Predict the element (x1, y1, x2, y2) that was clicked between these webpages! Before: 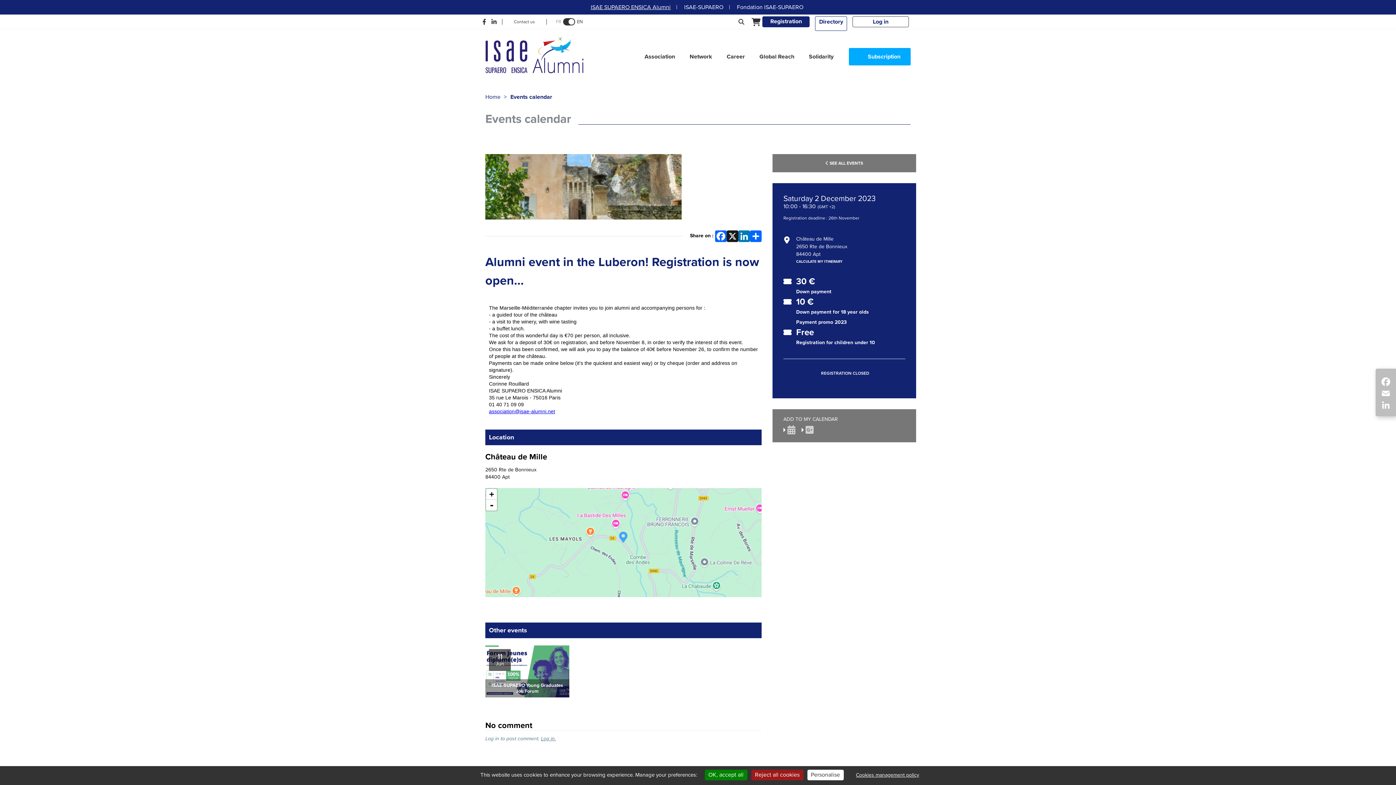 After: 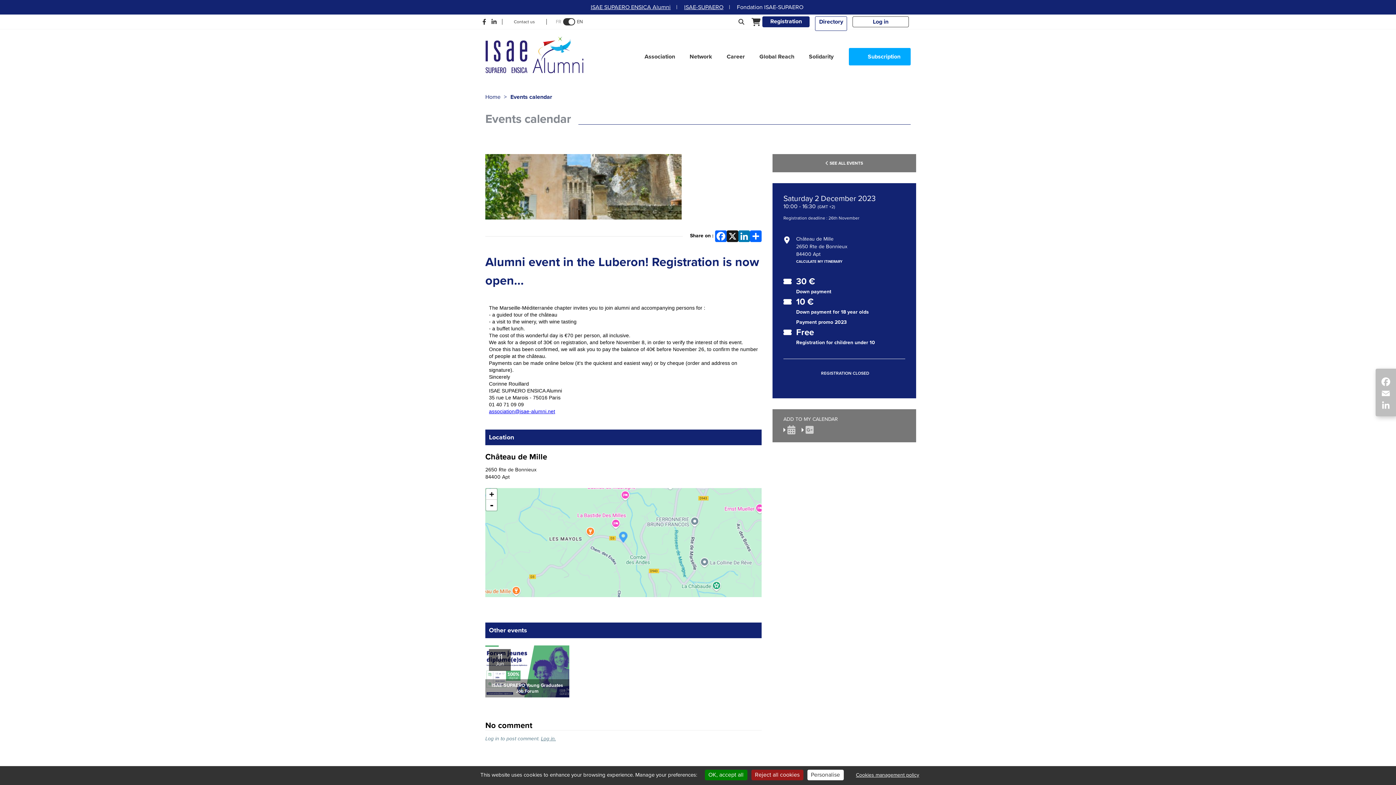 Action: label: ISAE-SUPAERO bbox: (684, 3, 723, 10)